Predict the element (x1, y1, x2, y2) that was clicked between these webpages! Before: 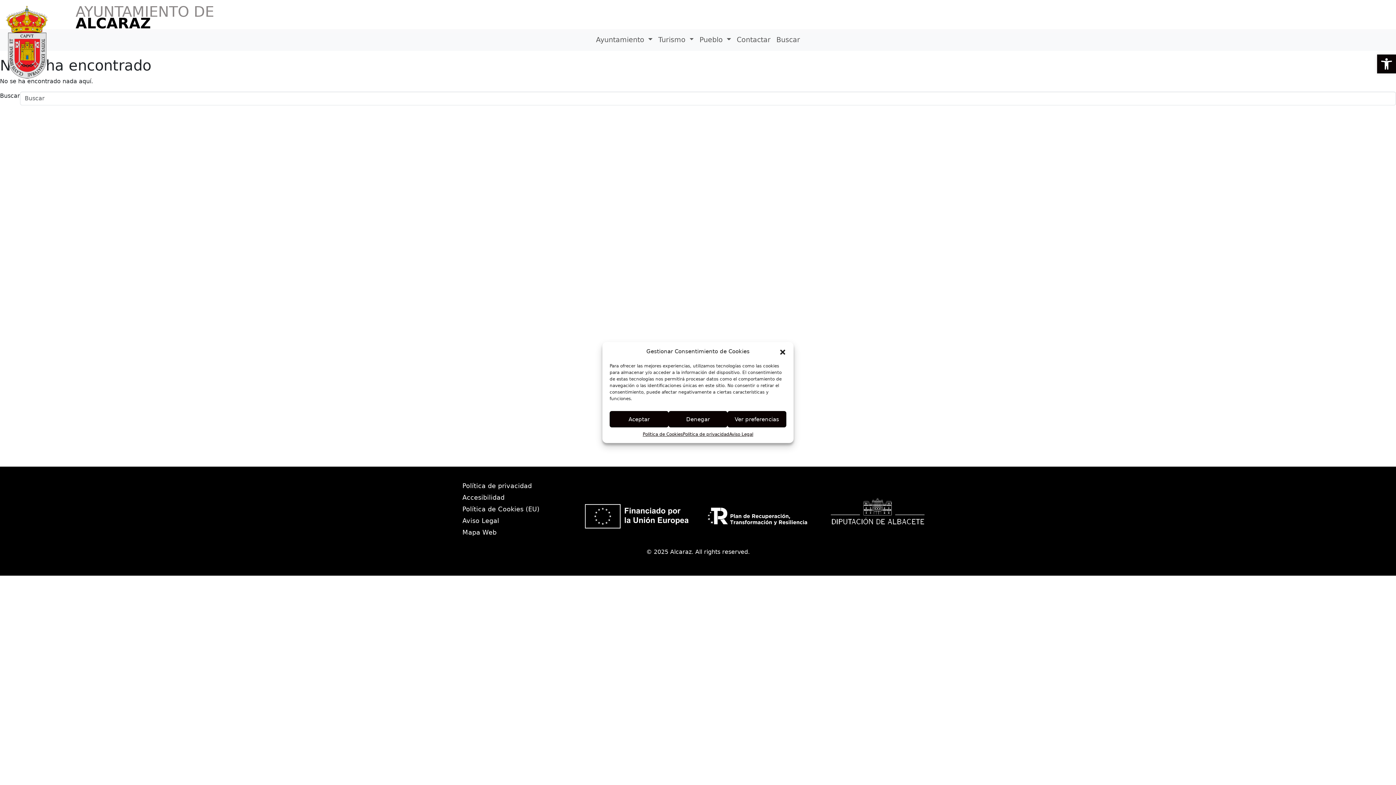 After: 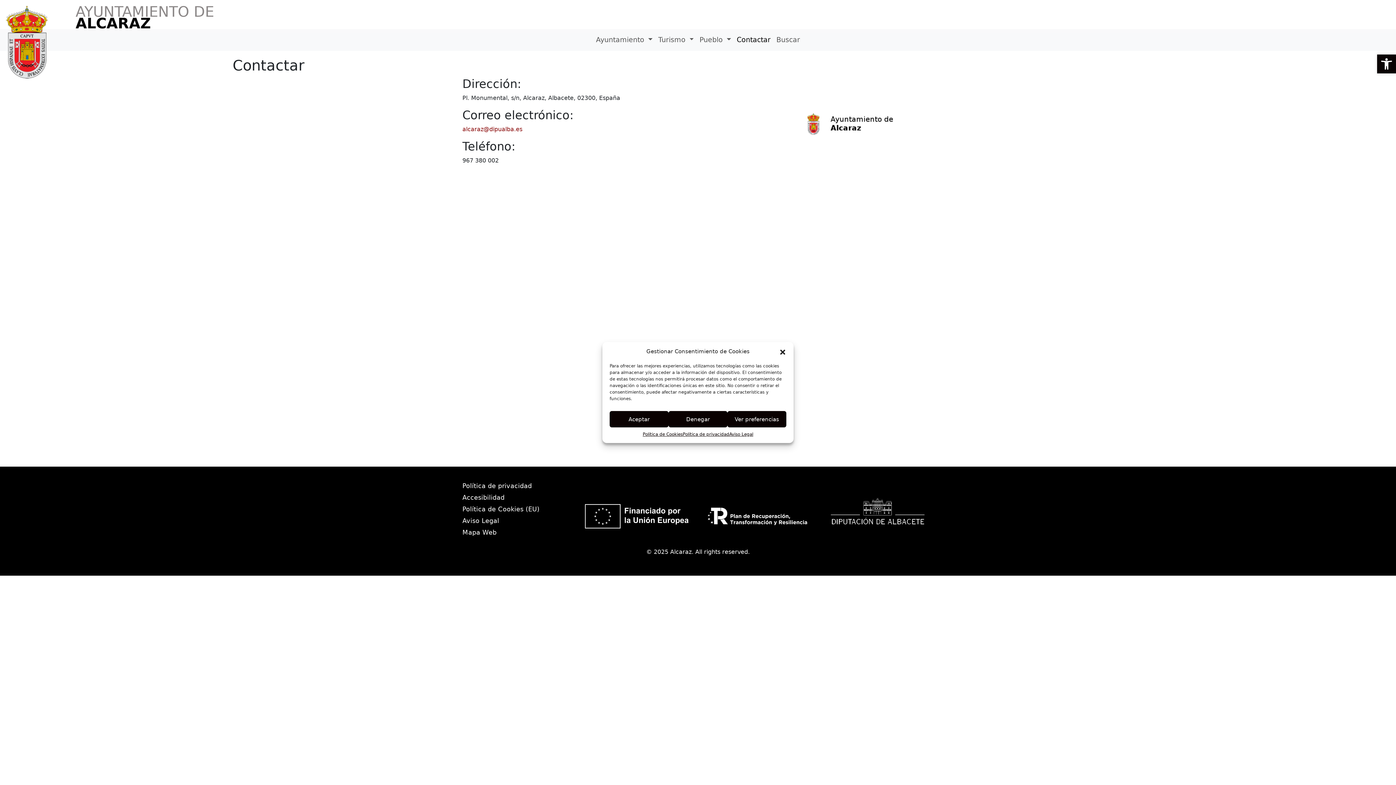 Action: bbox: (734, 32, 773, 48) label: Contactar